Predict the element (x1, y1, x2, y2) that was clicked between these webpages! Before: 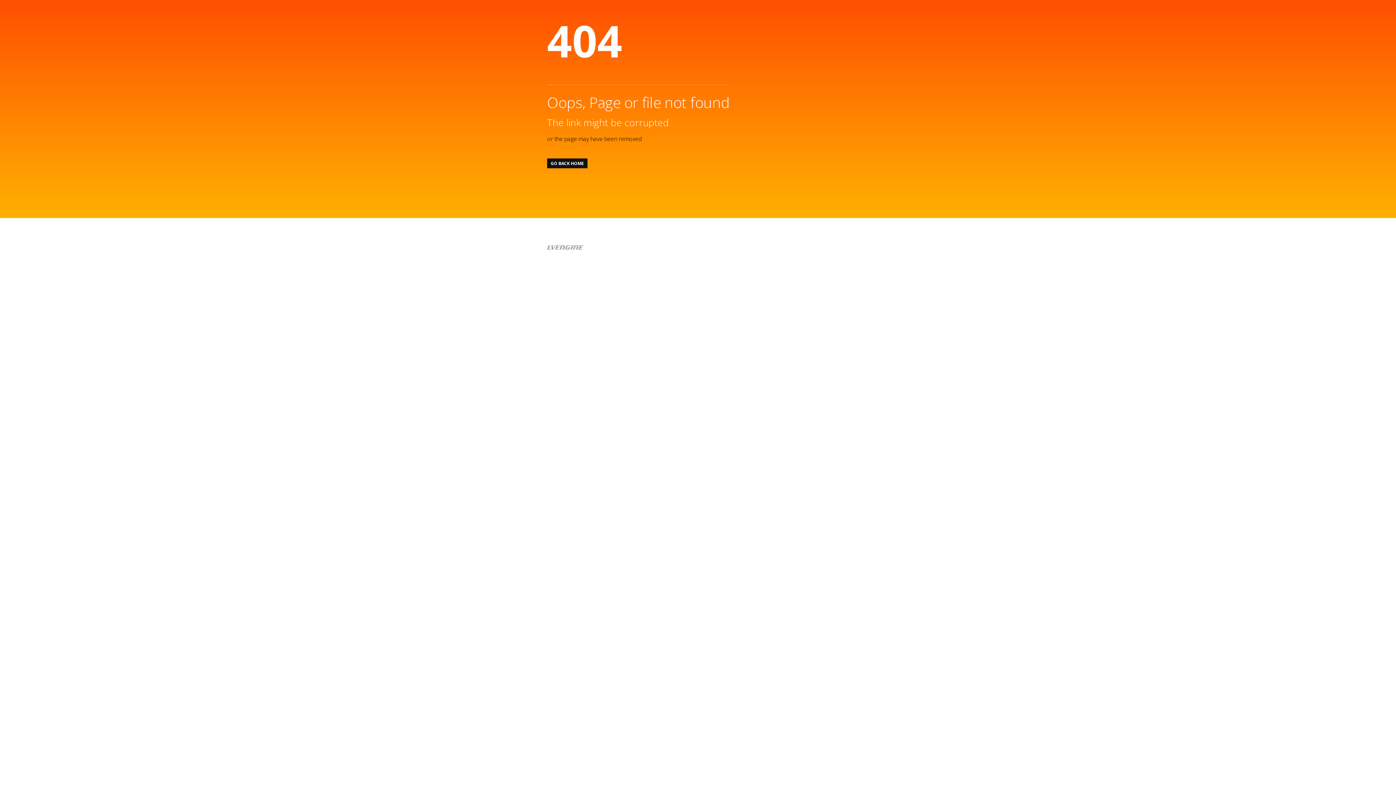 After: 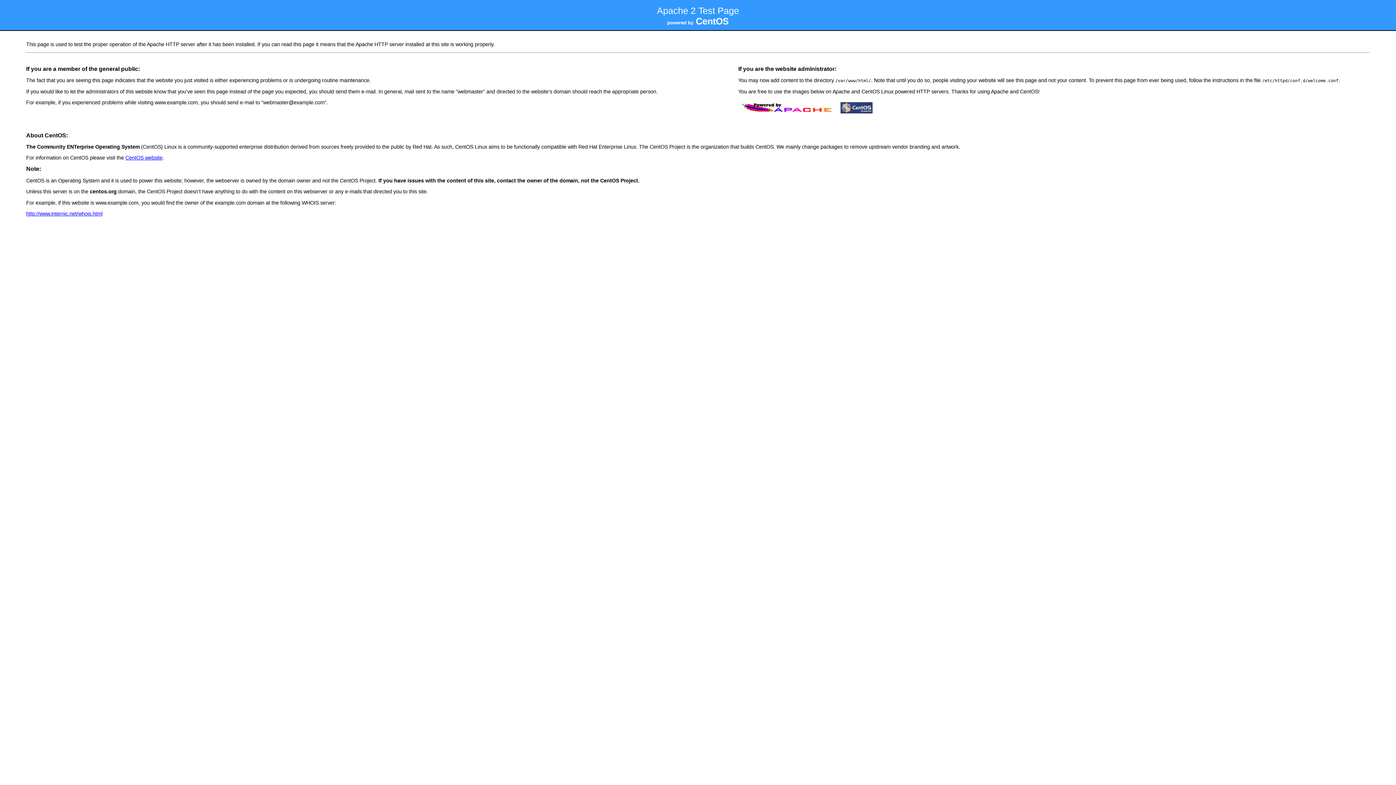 Action: bbox: (547, 158, 587, 168) label: GO BACK HOME